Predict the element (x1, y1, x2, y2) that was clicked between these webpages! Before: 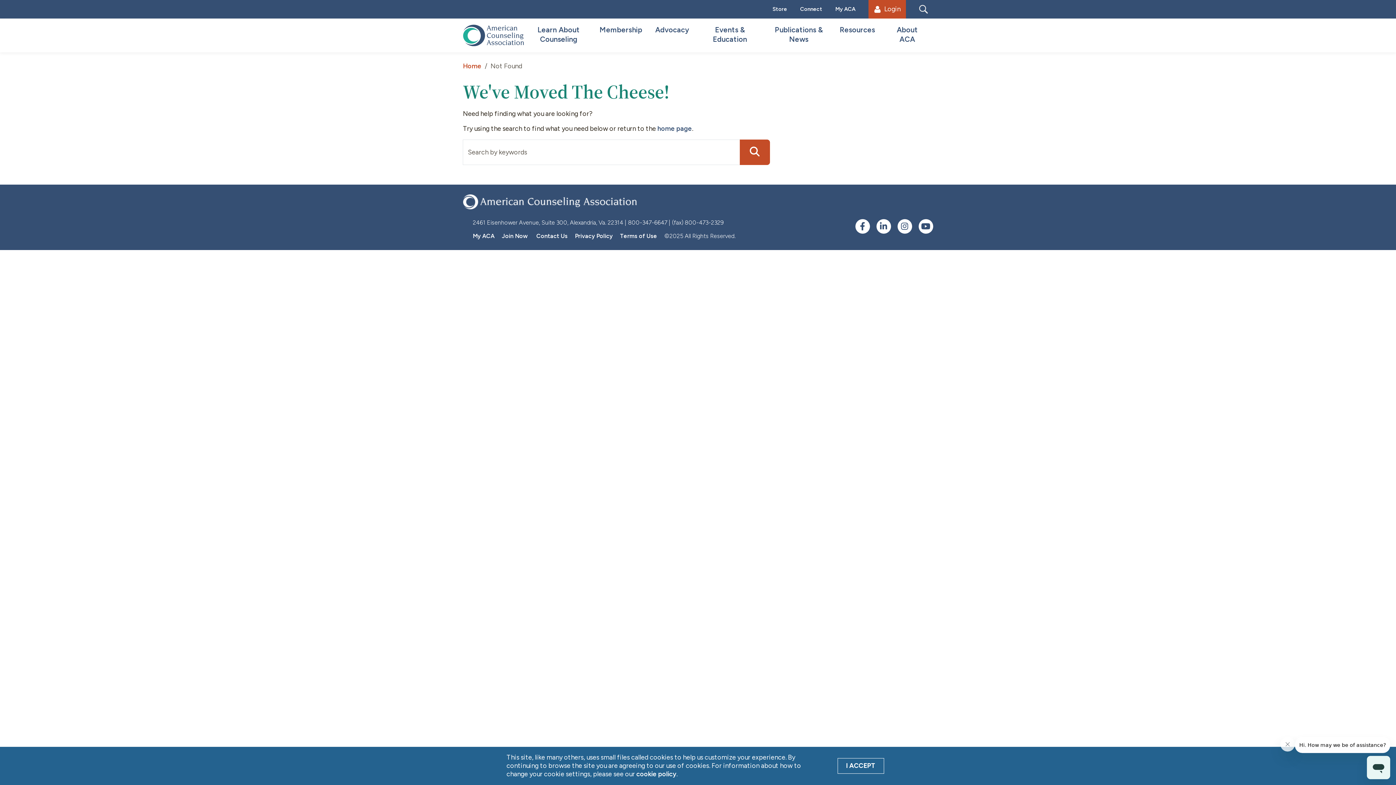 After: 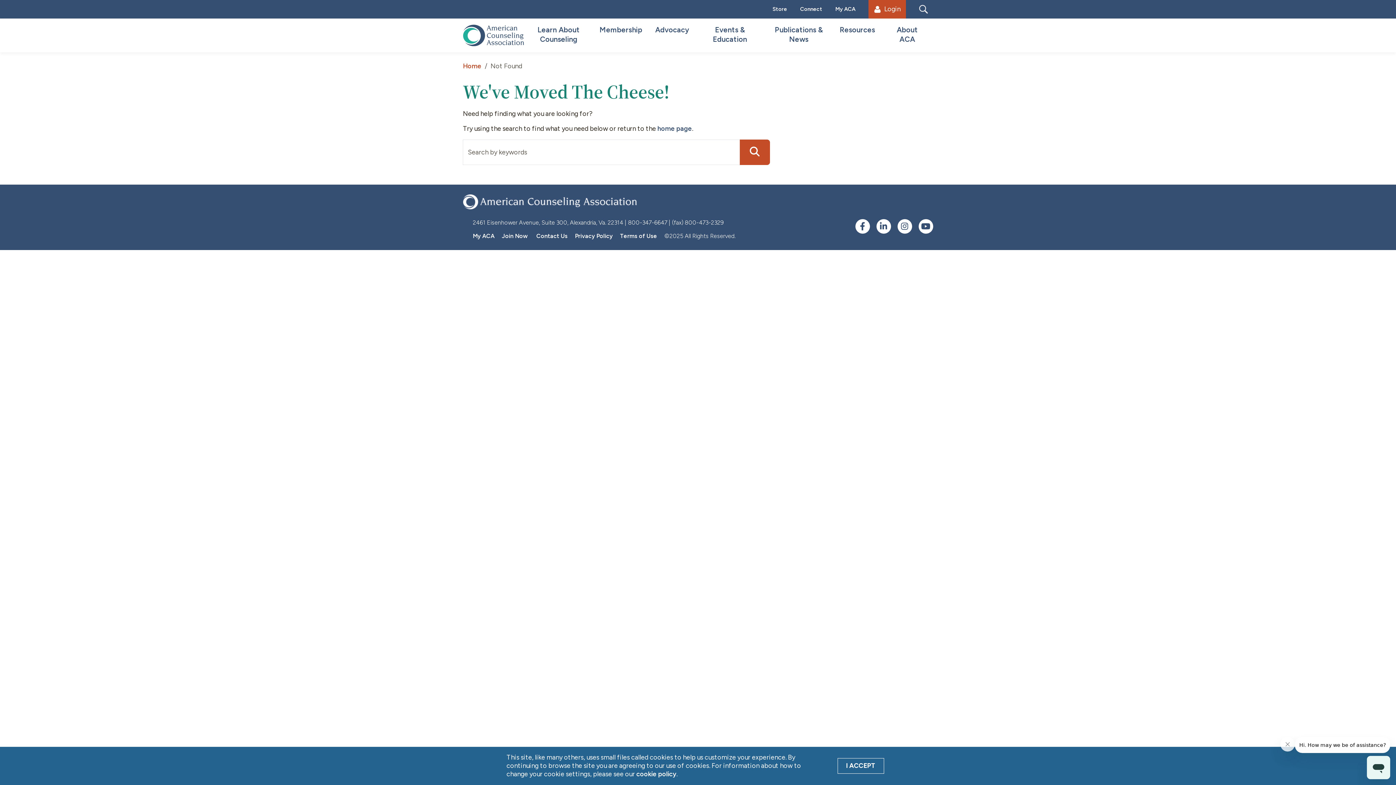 Action: bbox: (918, 219, 933, 233)